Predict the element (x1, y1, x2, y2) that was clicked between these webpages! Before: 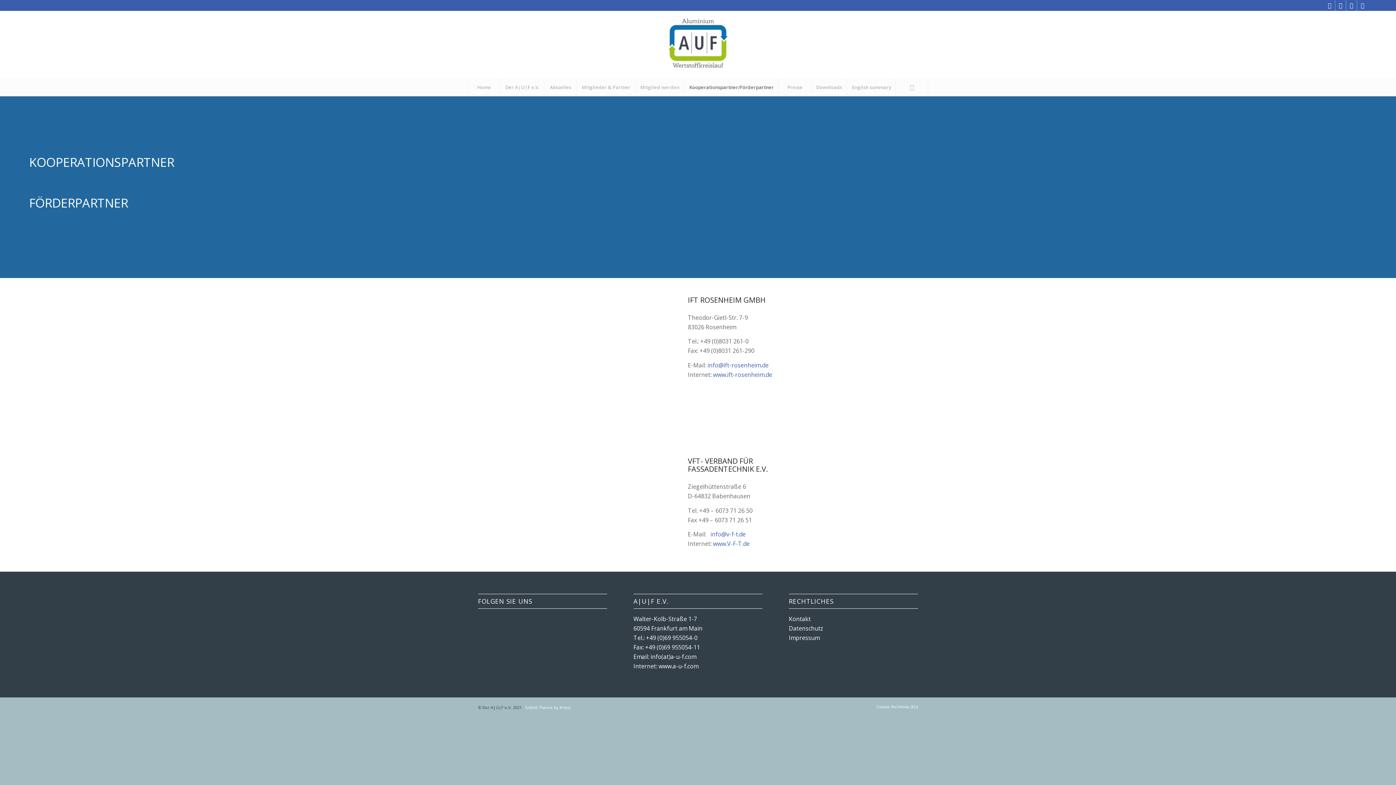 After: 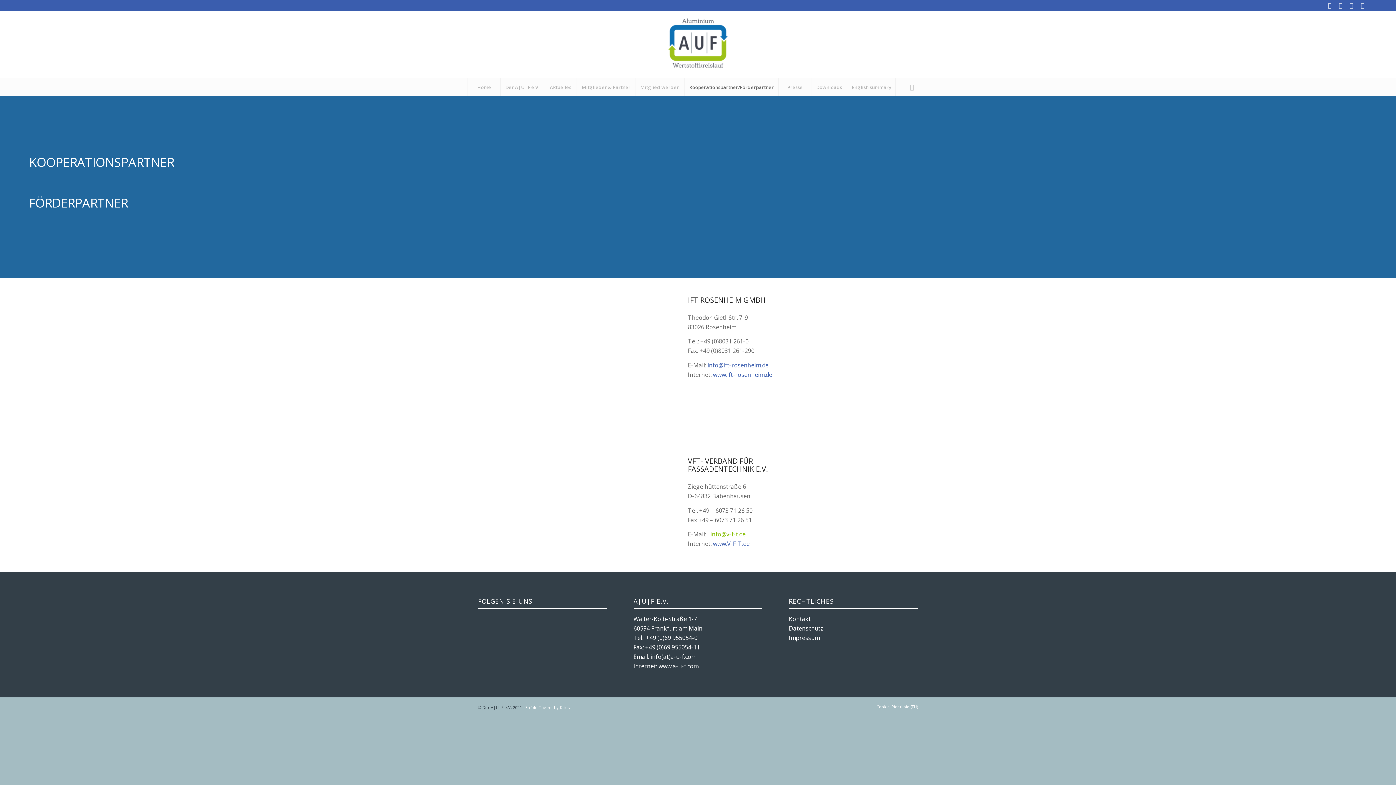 Action: label: info@v-f-t.de bbox: (710, 530, 745, 538)